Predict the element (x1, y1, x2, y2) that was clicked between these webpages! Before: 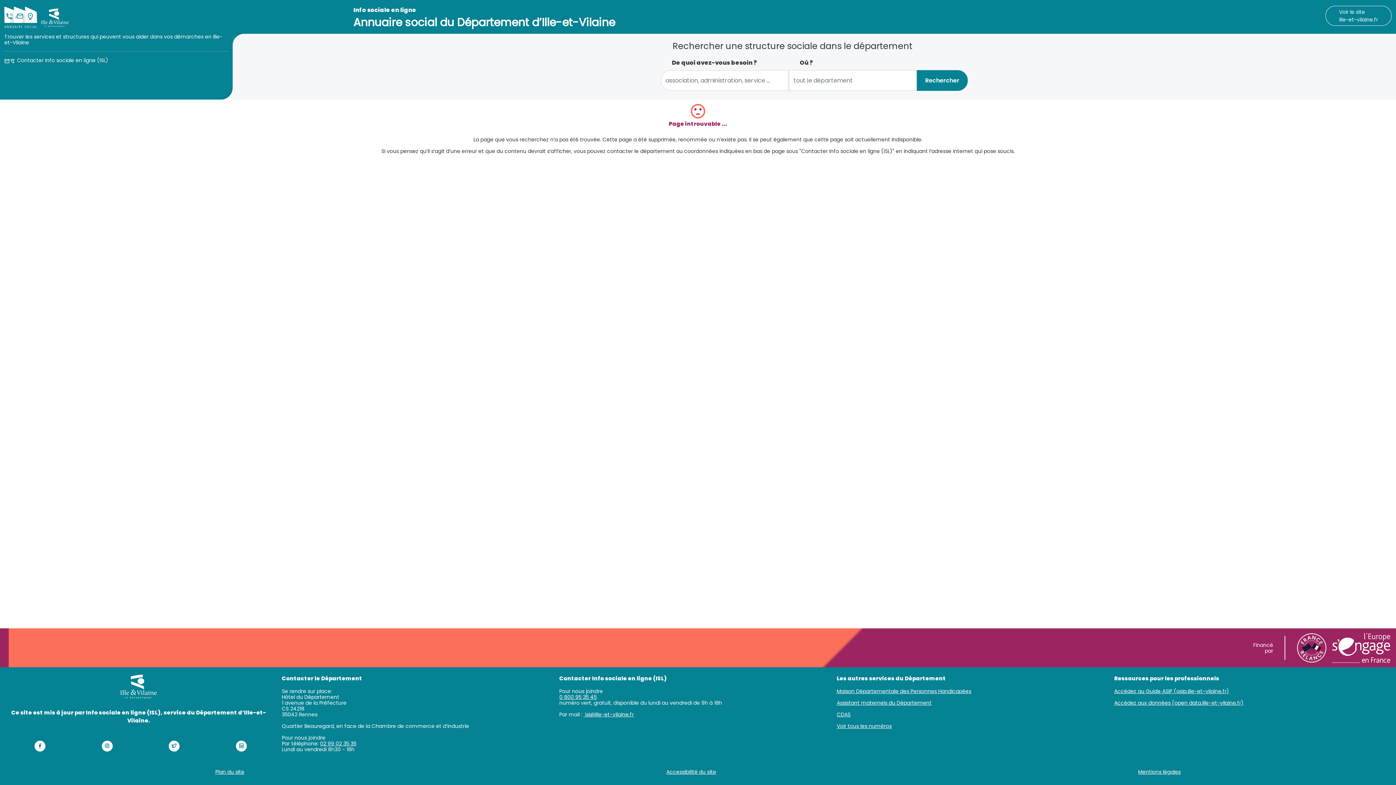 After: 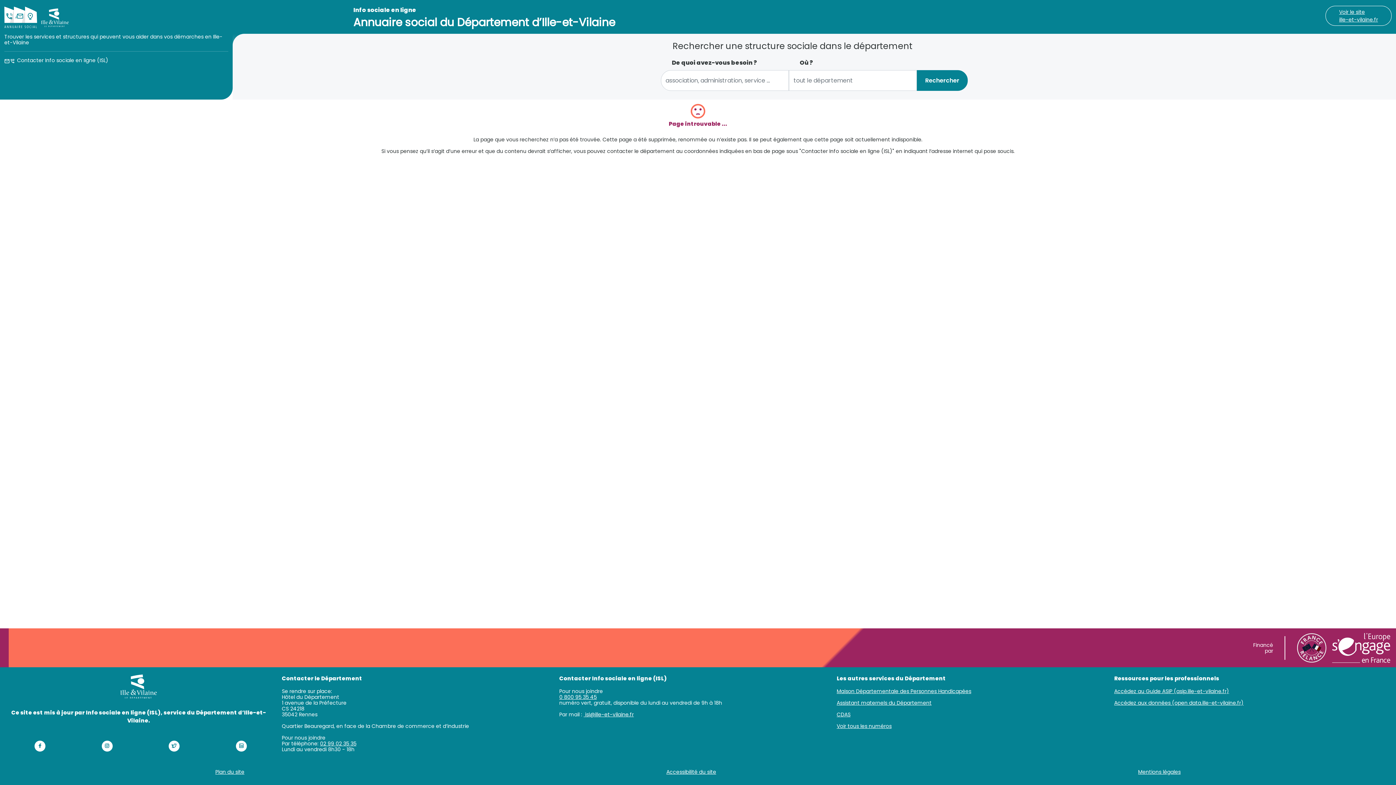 Action: bbox: (1339, 8, 1378, 23) label: Voir le site
ille-et-vilaine.fr